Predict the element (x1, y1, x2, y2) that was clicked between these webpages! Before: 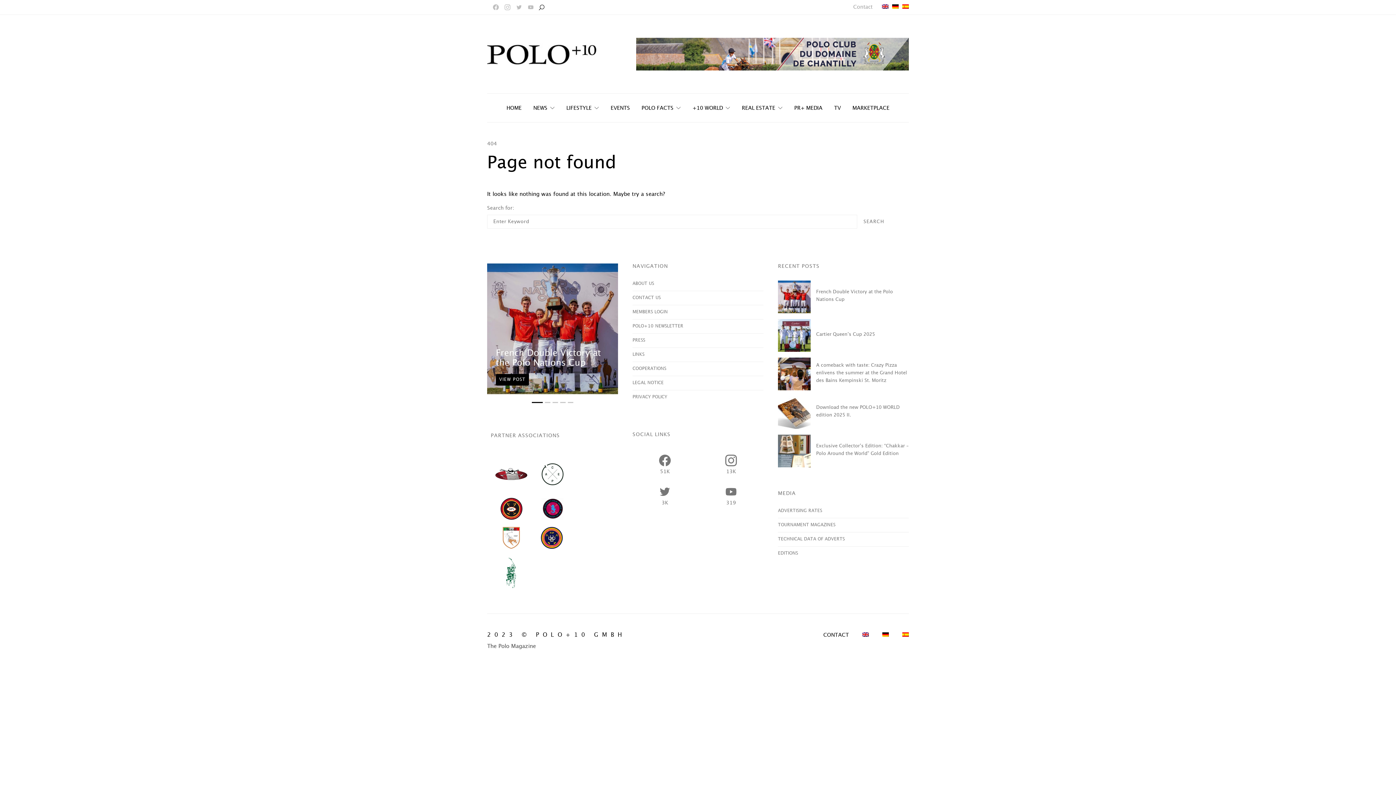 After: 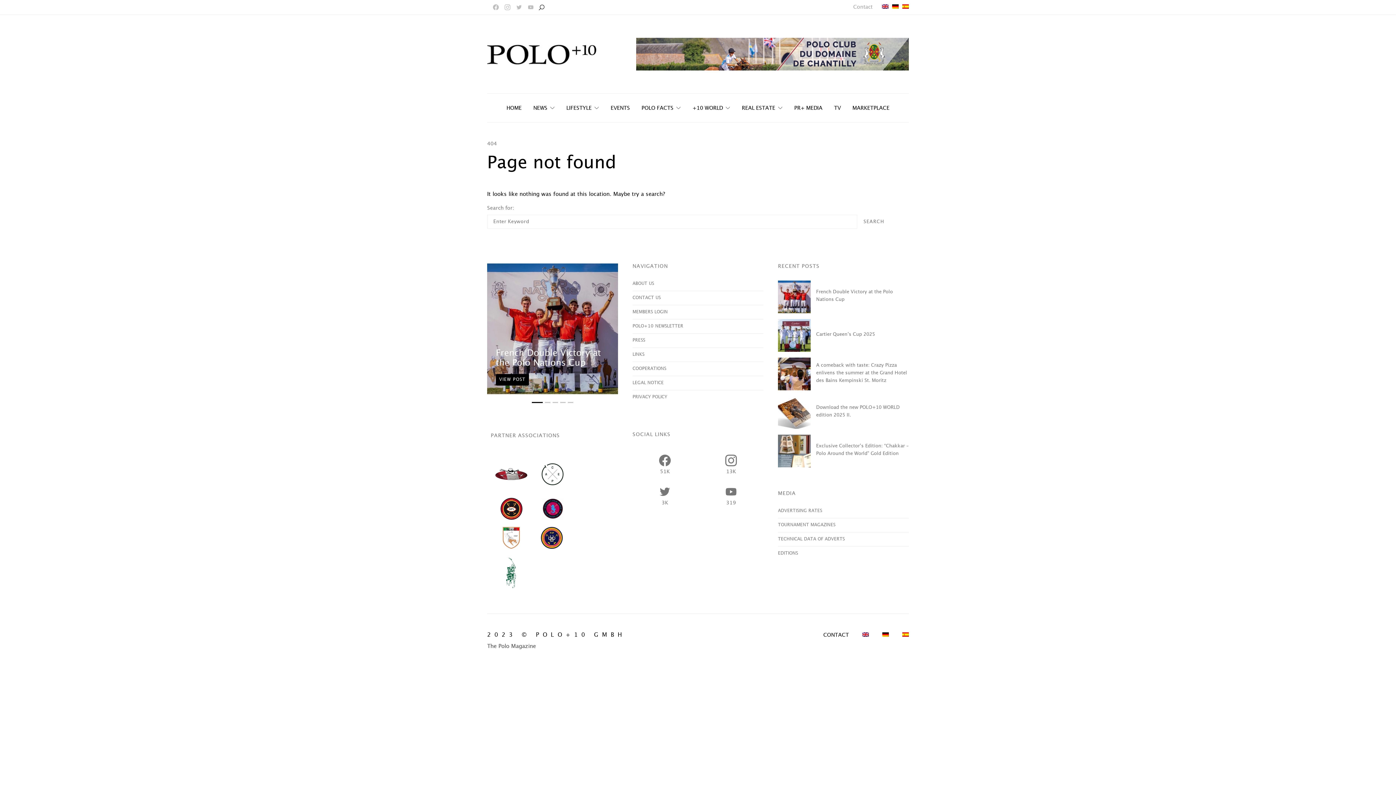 Action: bbox: (632, 480, 698, 511) label: Twitter